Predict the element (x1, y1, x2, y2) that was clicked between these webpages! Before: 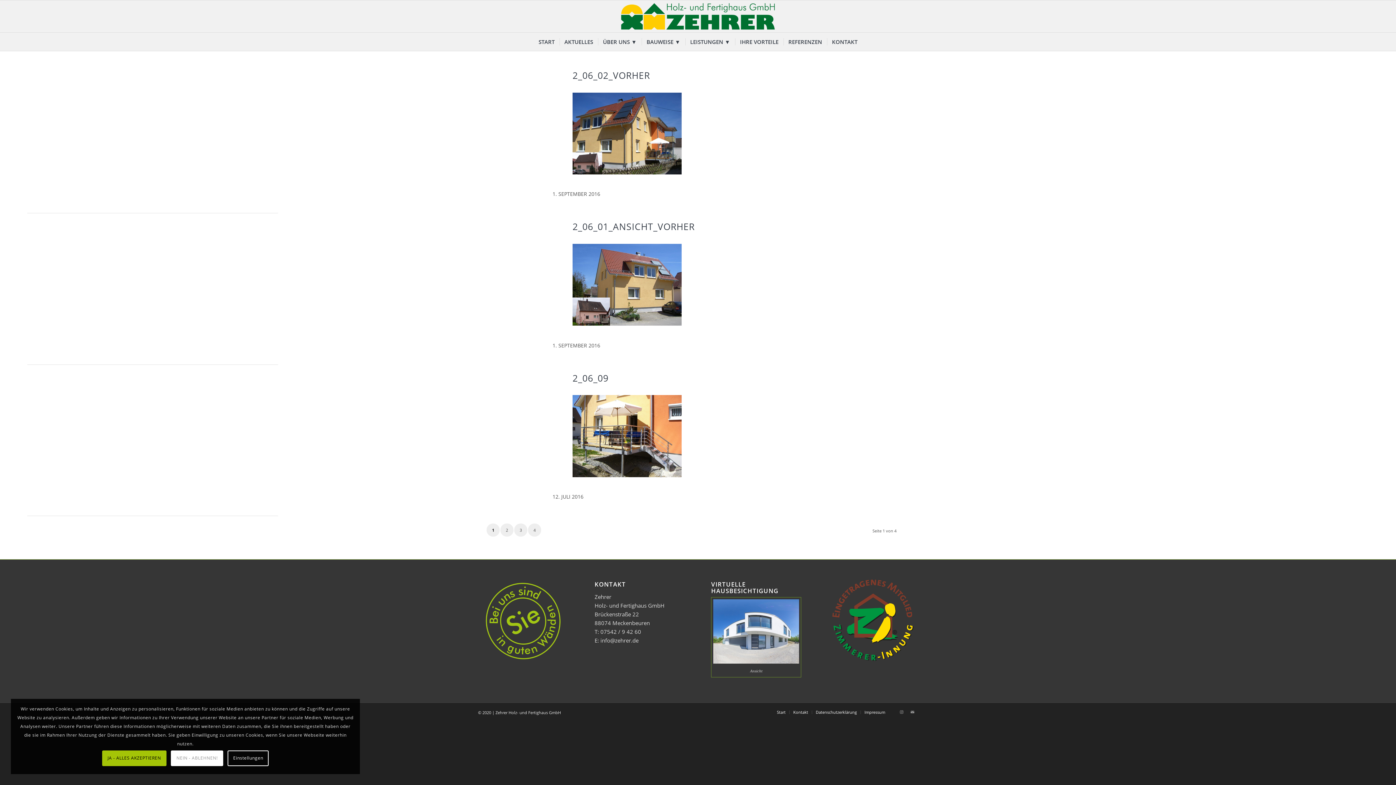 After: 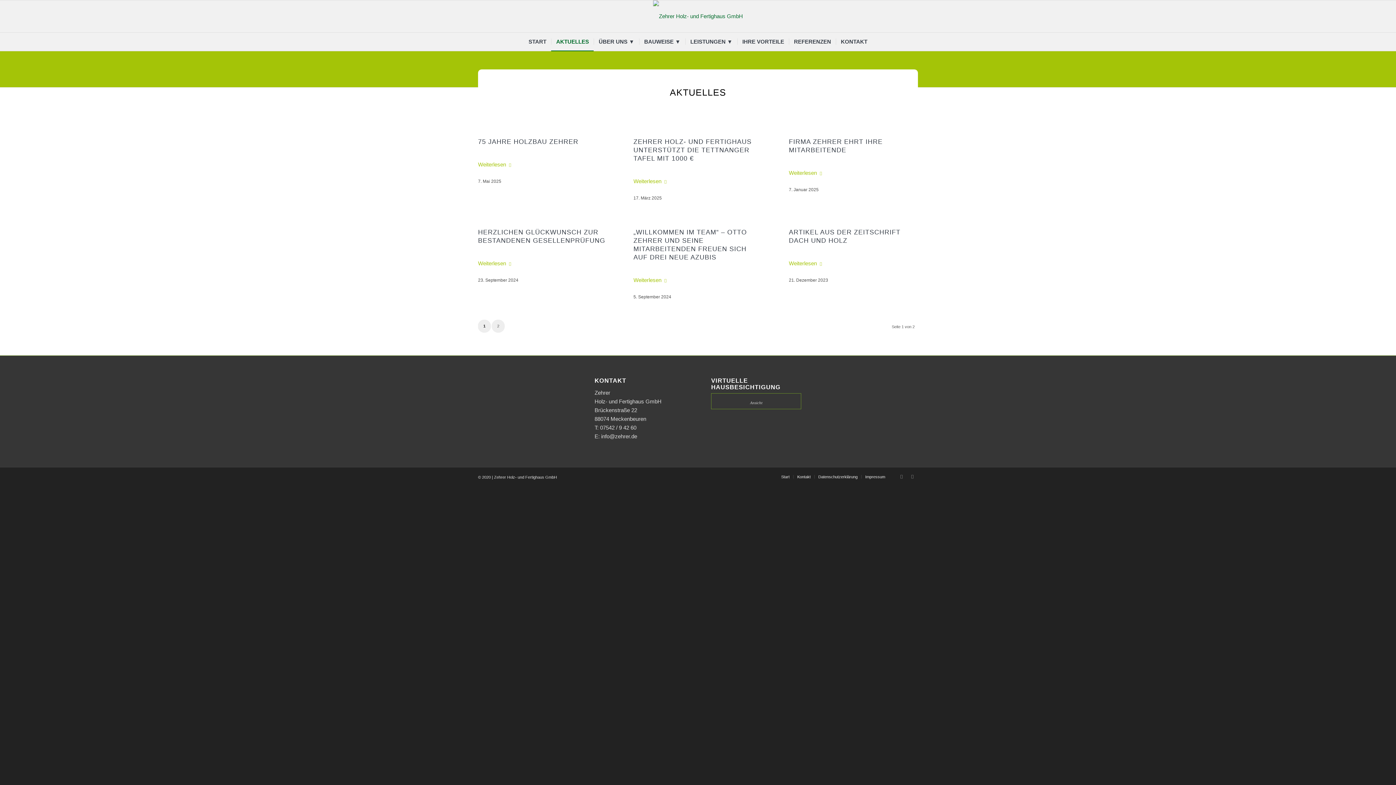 Action: bbox: (559, 32, 598, 50) label: AKTUELLES